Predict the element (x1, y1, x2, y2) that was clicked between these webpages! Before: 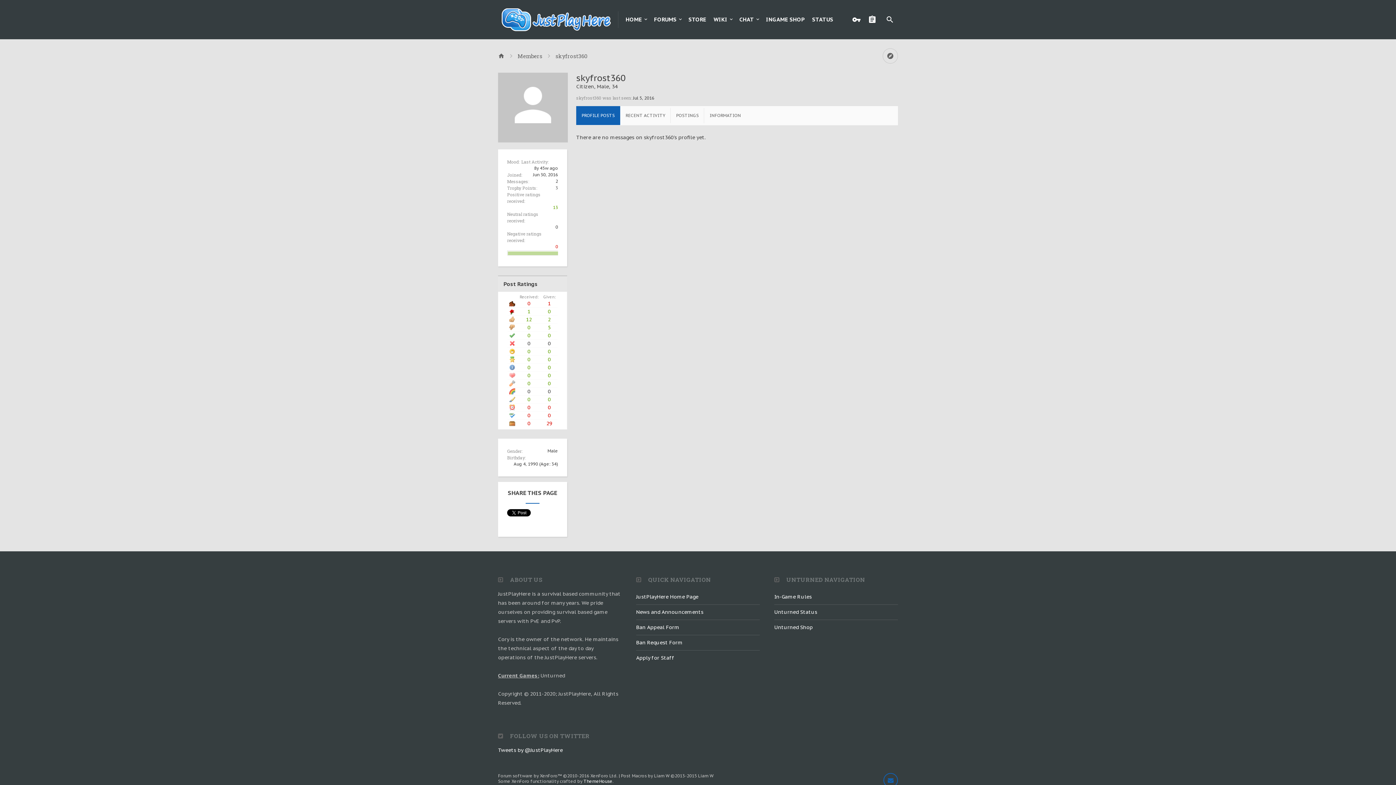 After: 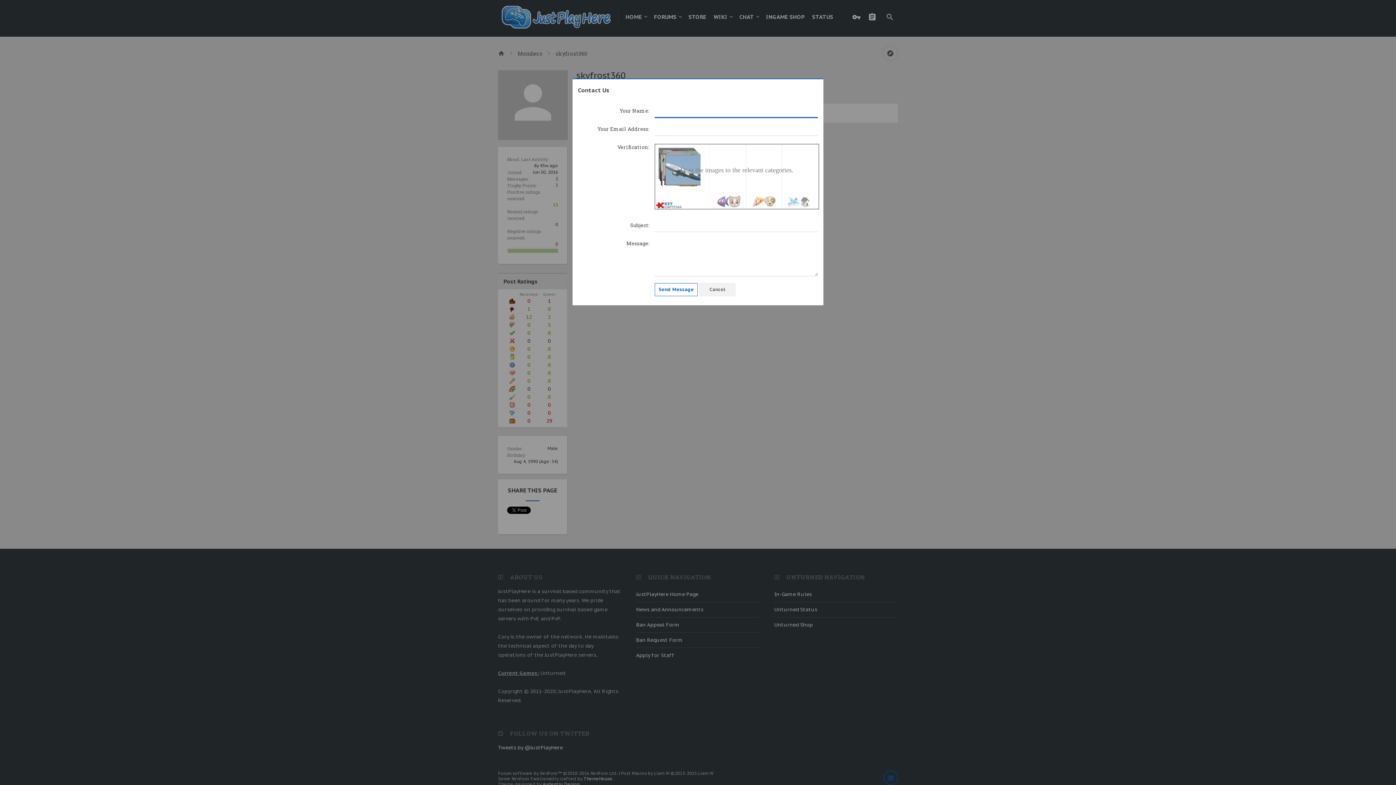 Action: bbox: (883, 773, 898, 788)